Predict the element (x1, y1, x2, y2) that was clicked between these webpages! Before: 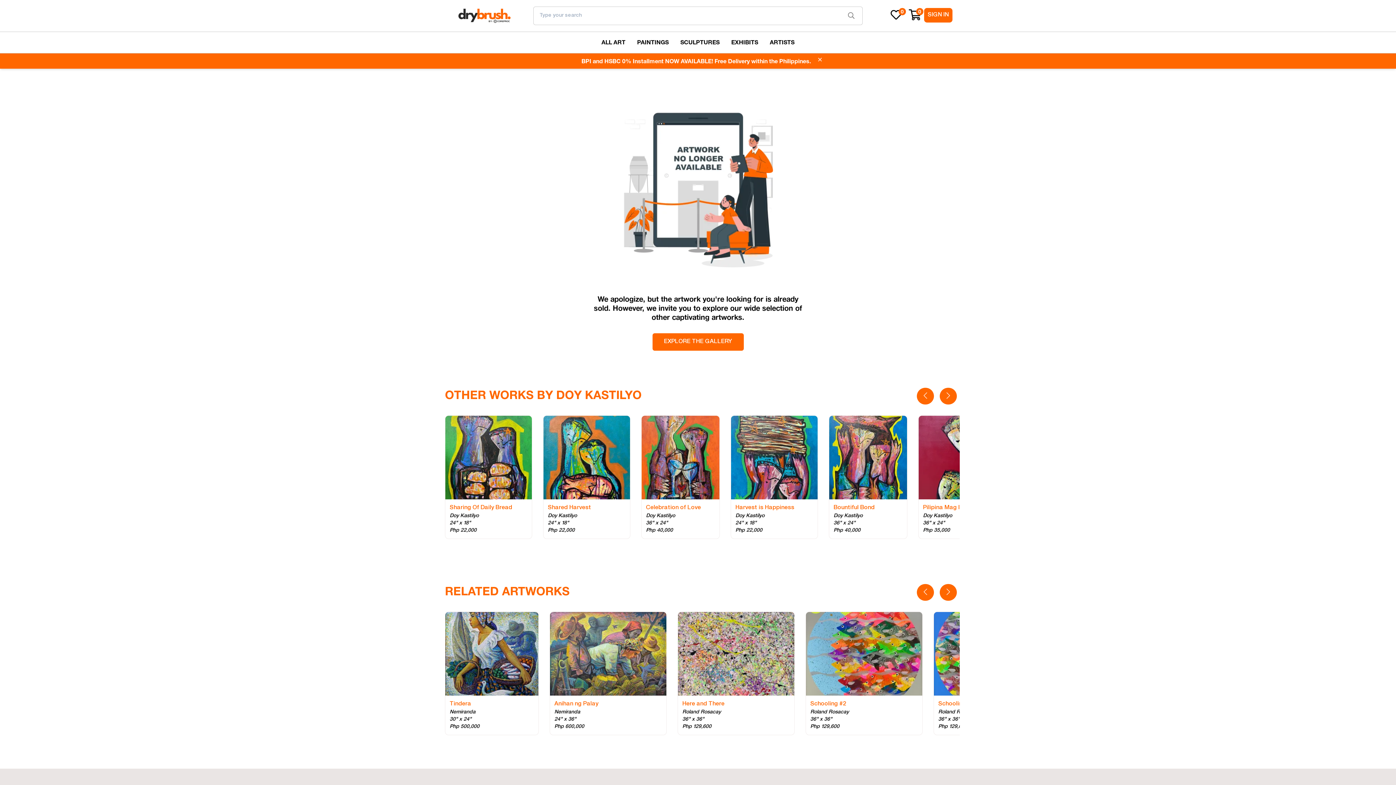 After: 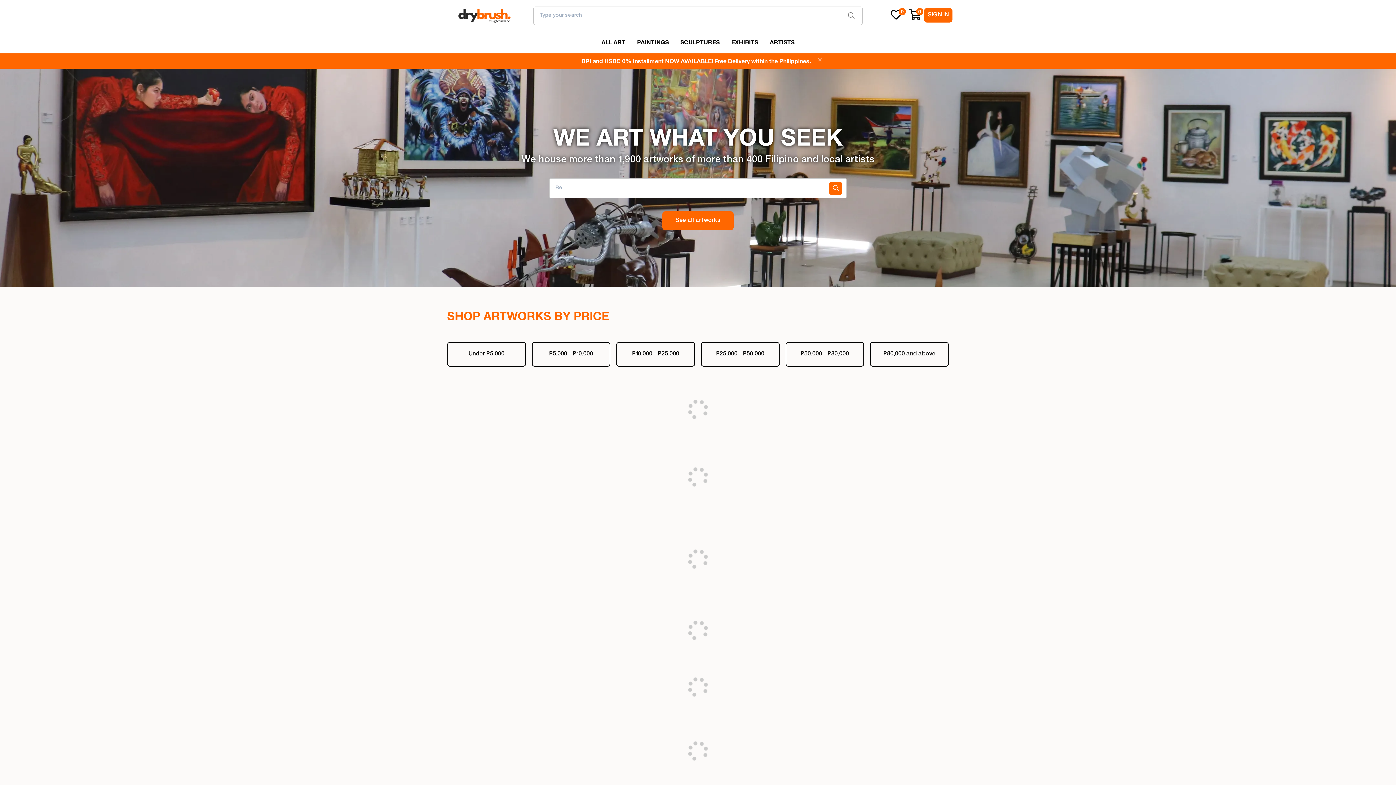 Action: bbox: (458, 8, 513, 22)